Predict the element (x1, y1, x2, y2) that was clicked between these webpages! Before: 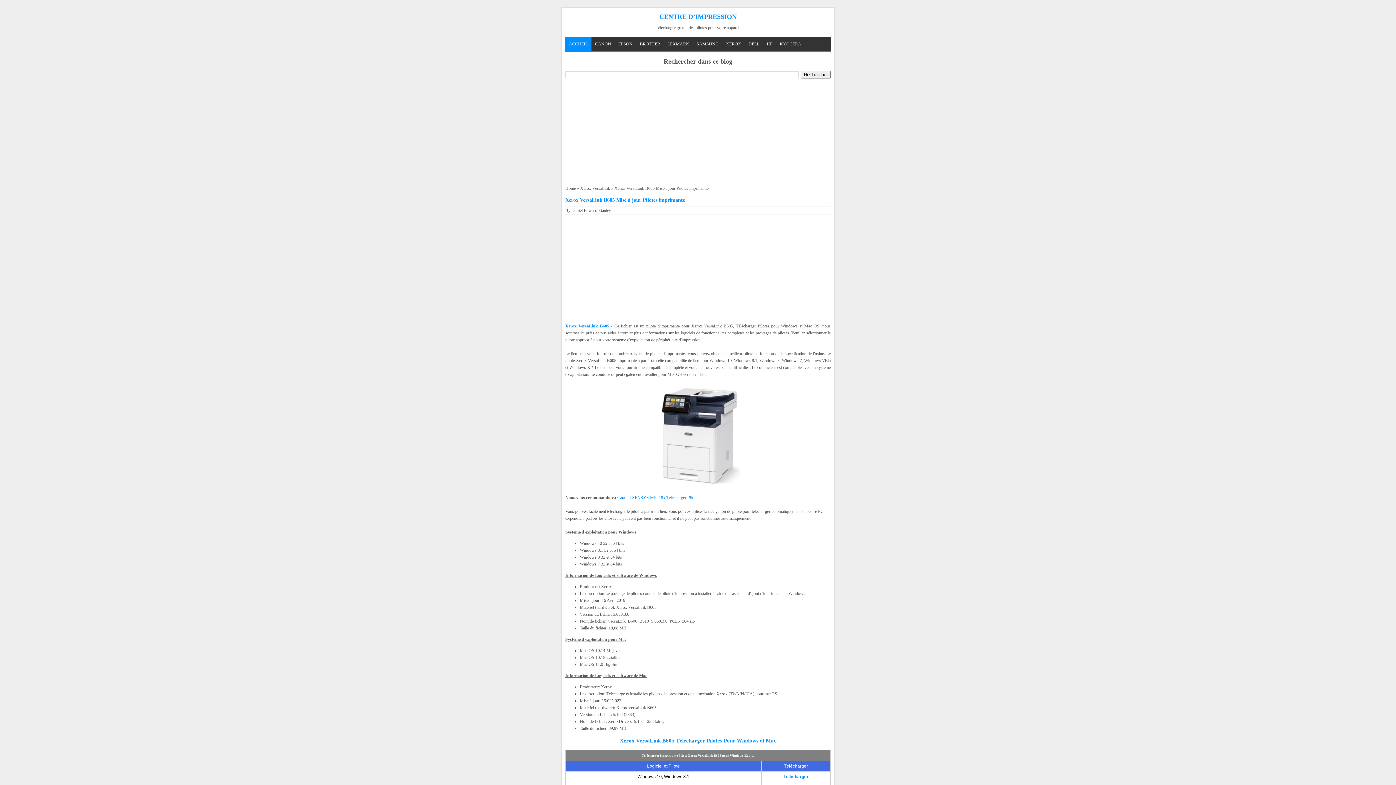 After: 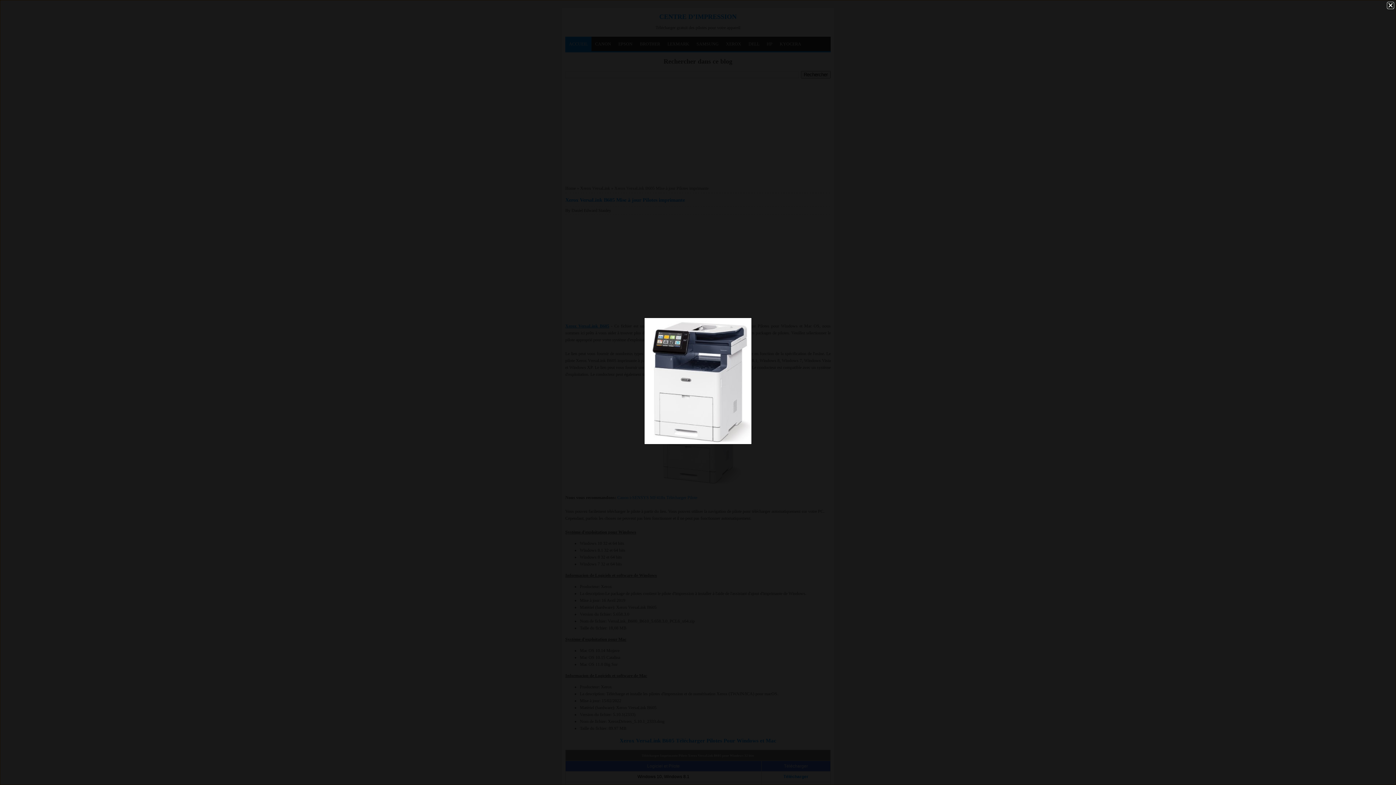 Action: bbox: (655, 481, 740, 486)